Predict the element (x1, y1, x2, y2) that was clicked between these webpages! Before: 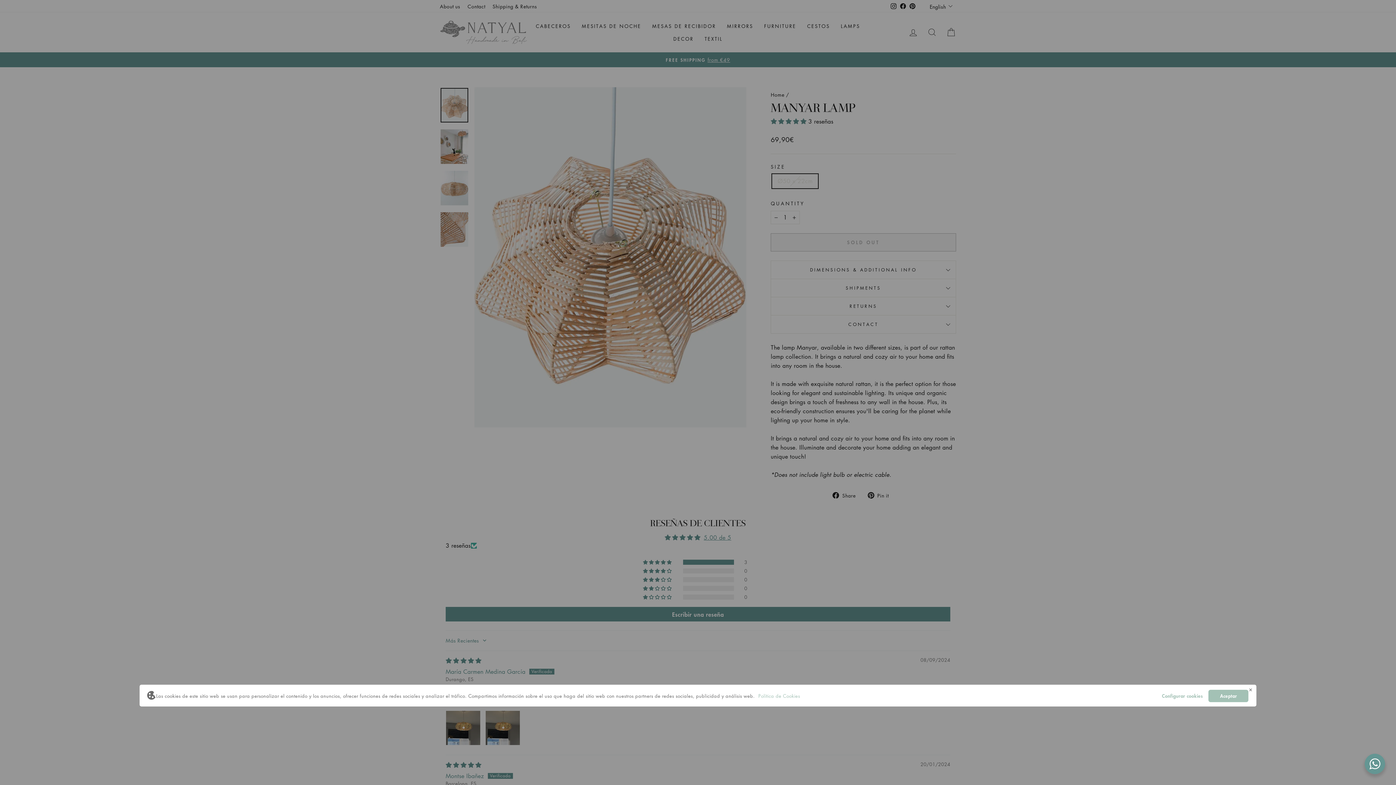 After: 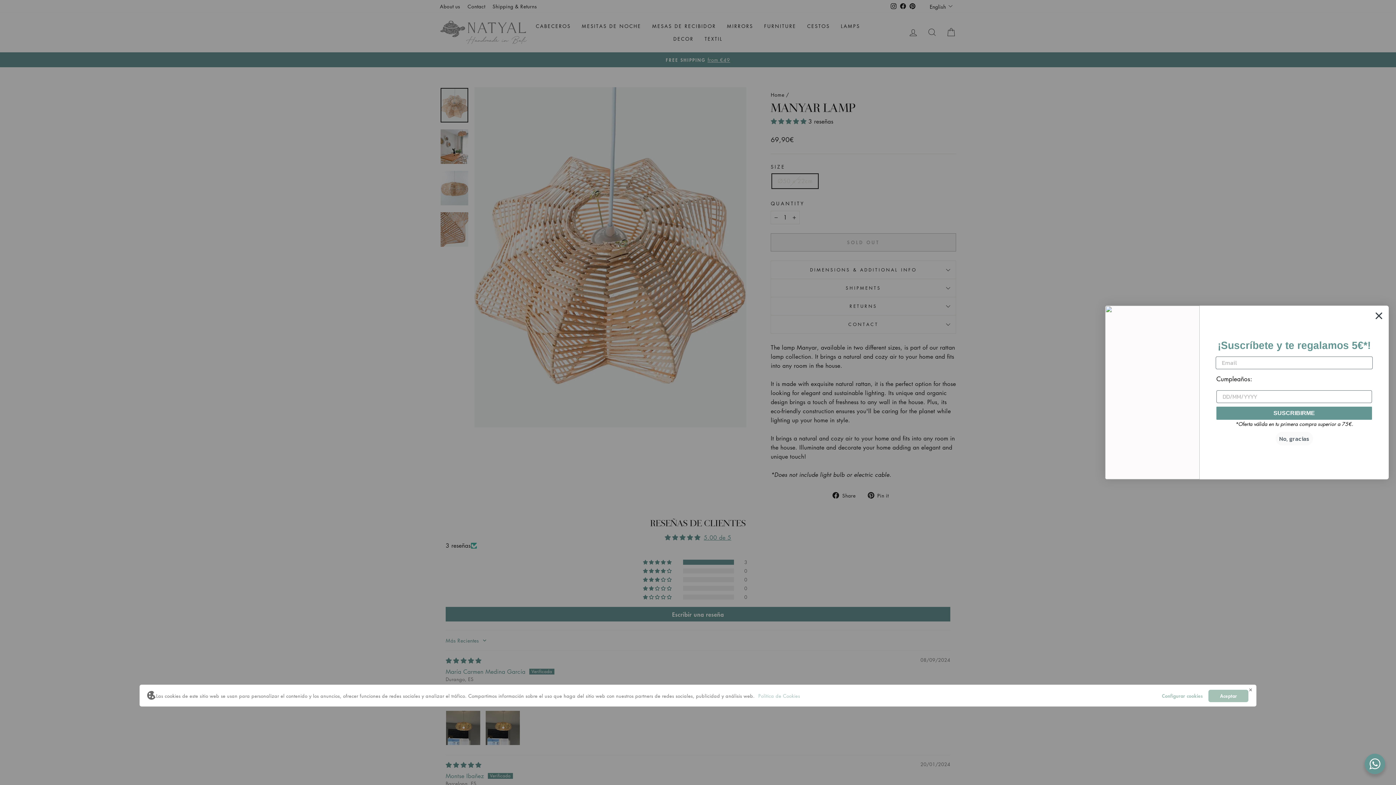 Action: bbox: (1365, 754, 1385, 774)